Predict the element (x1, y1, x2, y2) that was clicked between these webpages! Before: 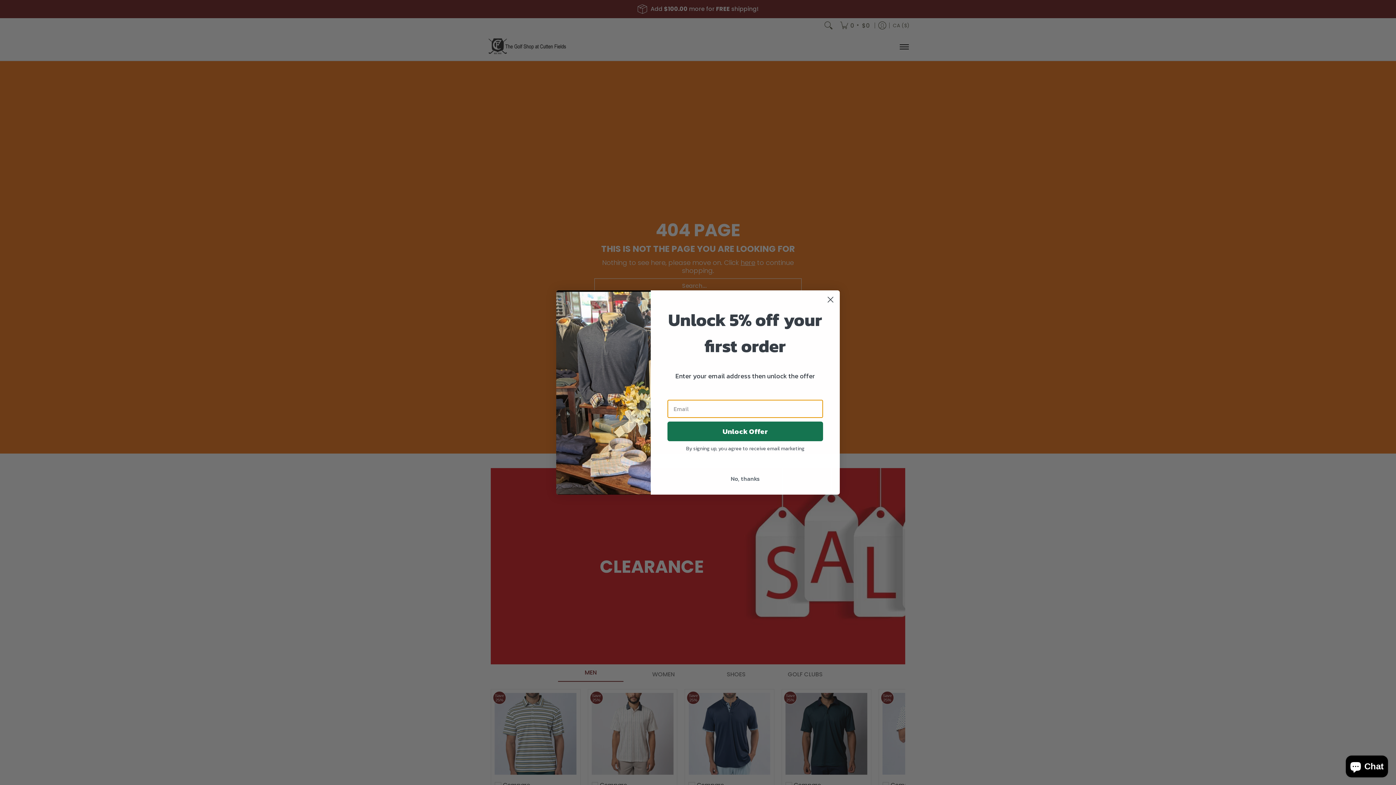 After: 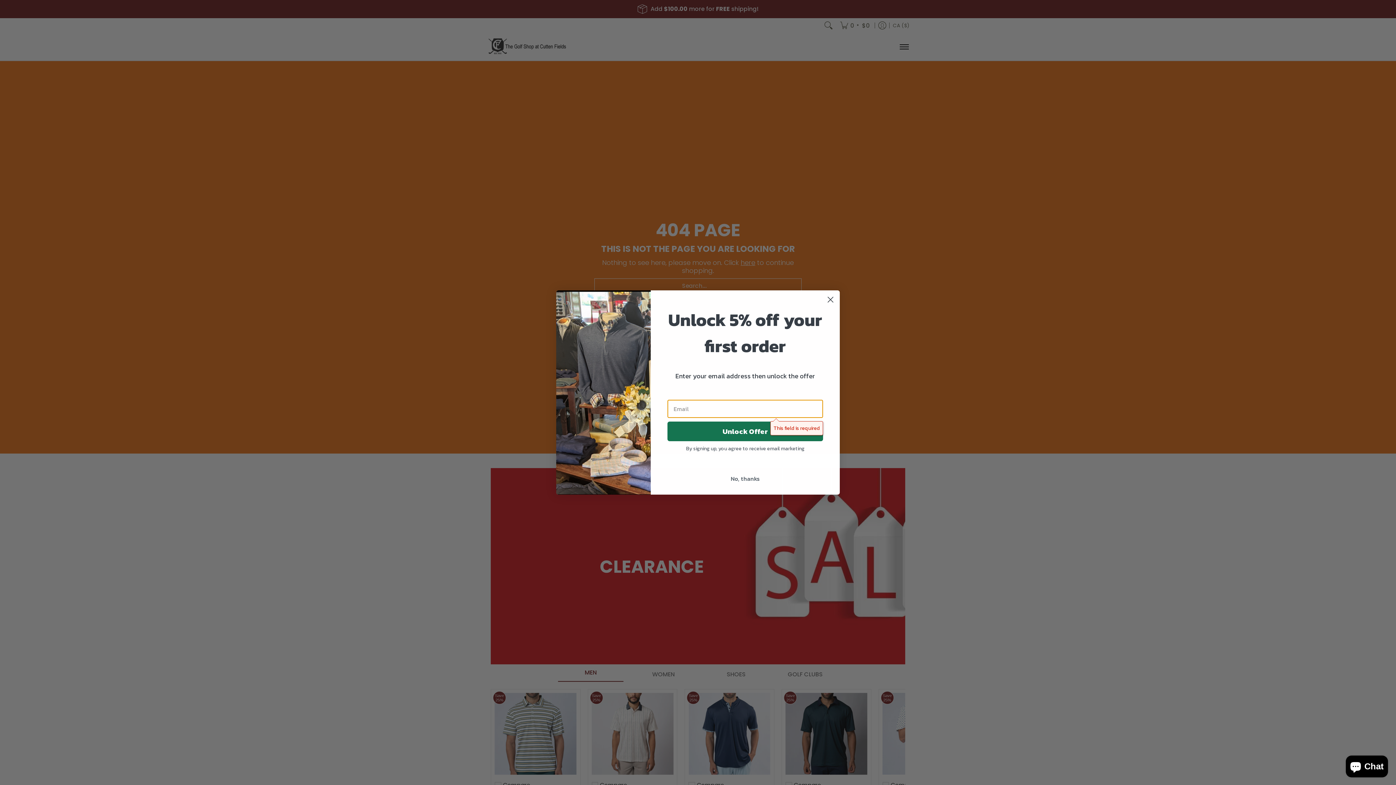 Action: bbox: (667, 435, 823, 455) label: Unlock Offer